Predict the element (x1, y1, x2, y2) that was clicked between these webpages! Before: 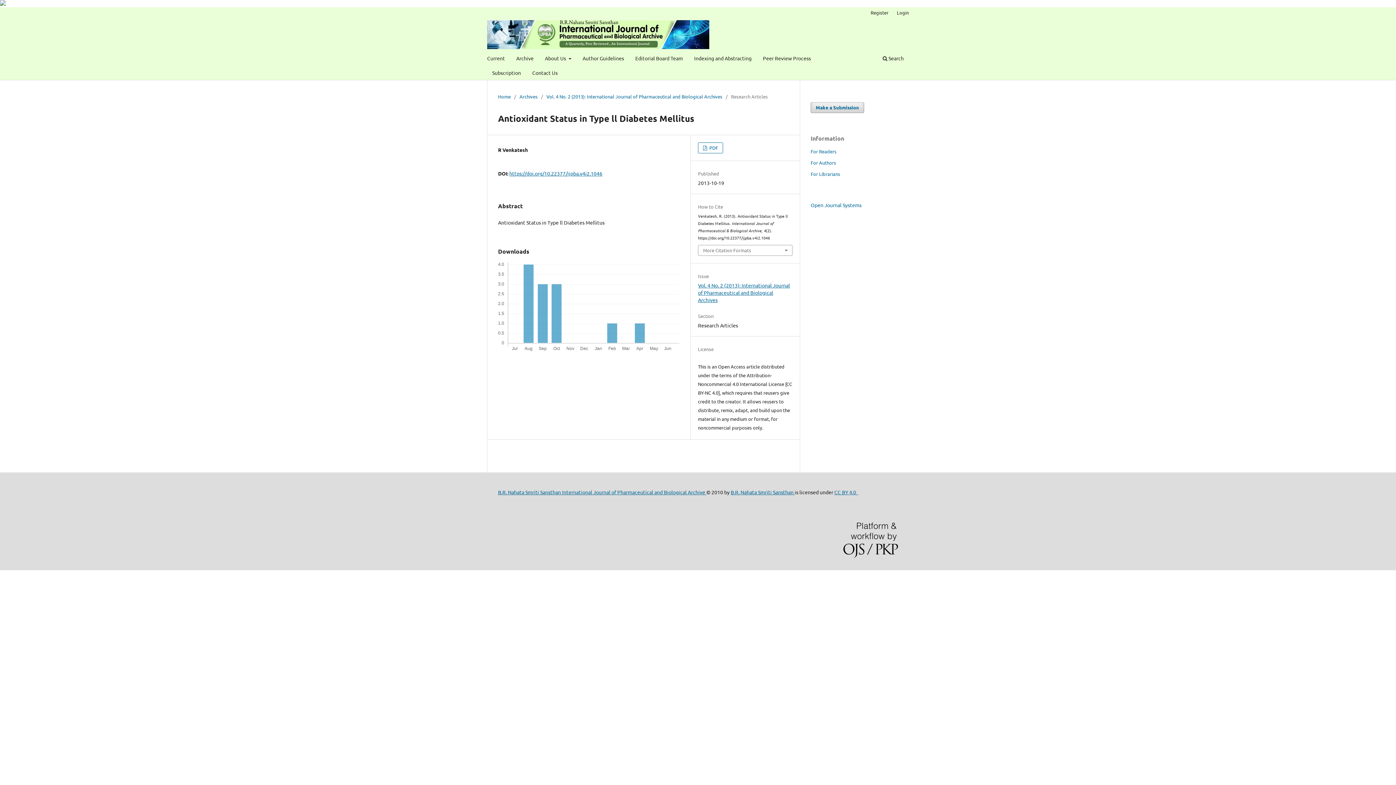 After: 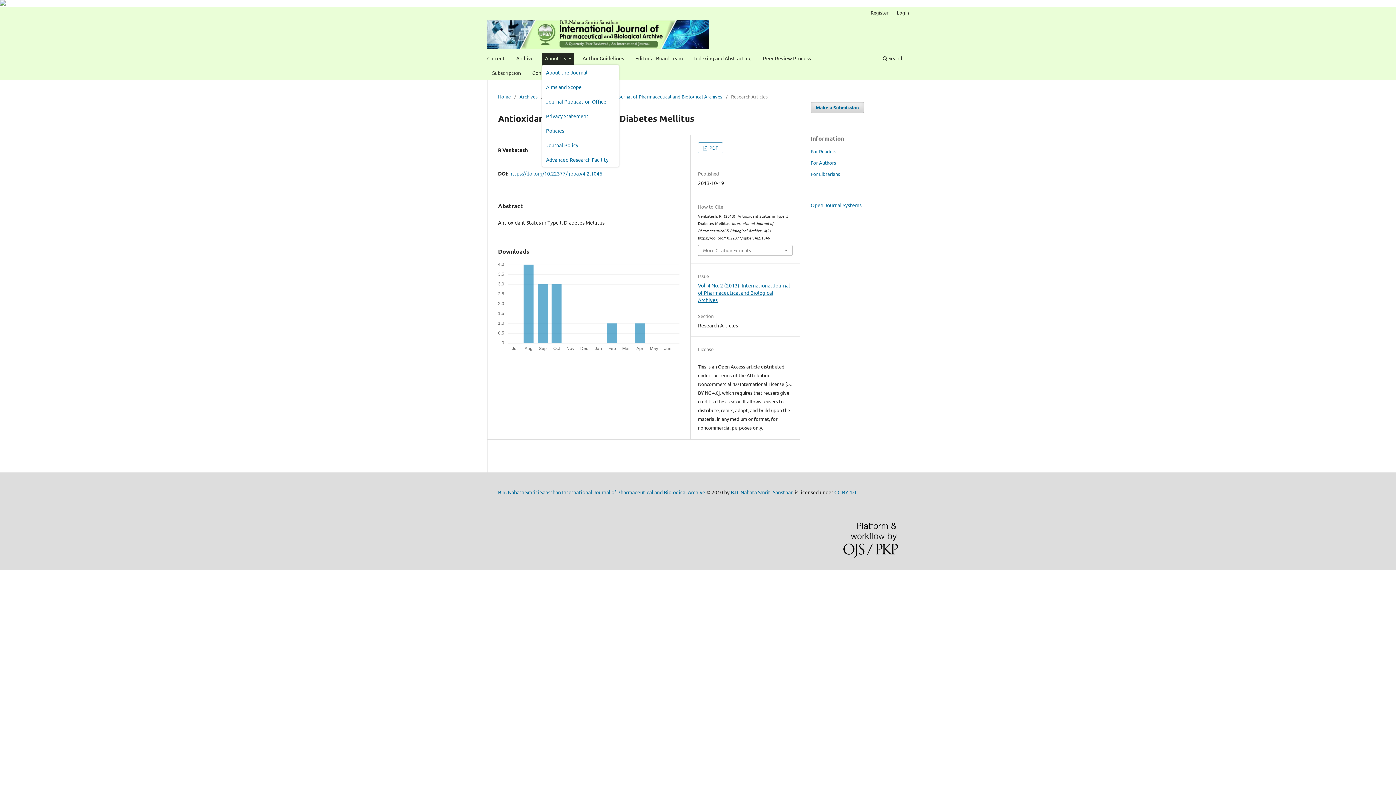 Action: label: About Us  bbox: (542, 52, 574, 65)